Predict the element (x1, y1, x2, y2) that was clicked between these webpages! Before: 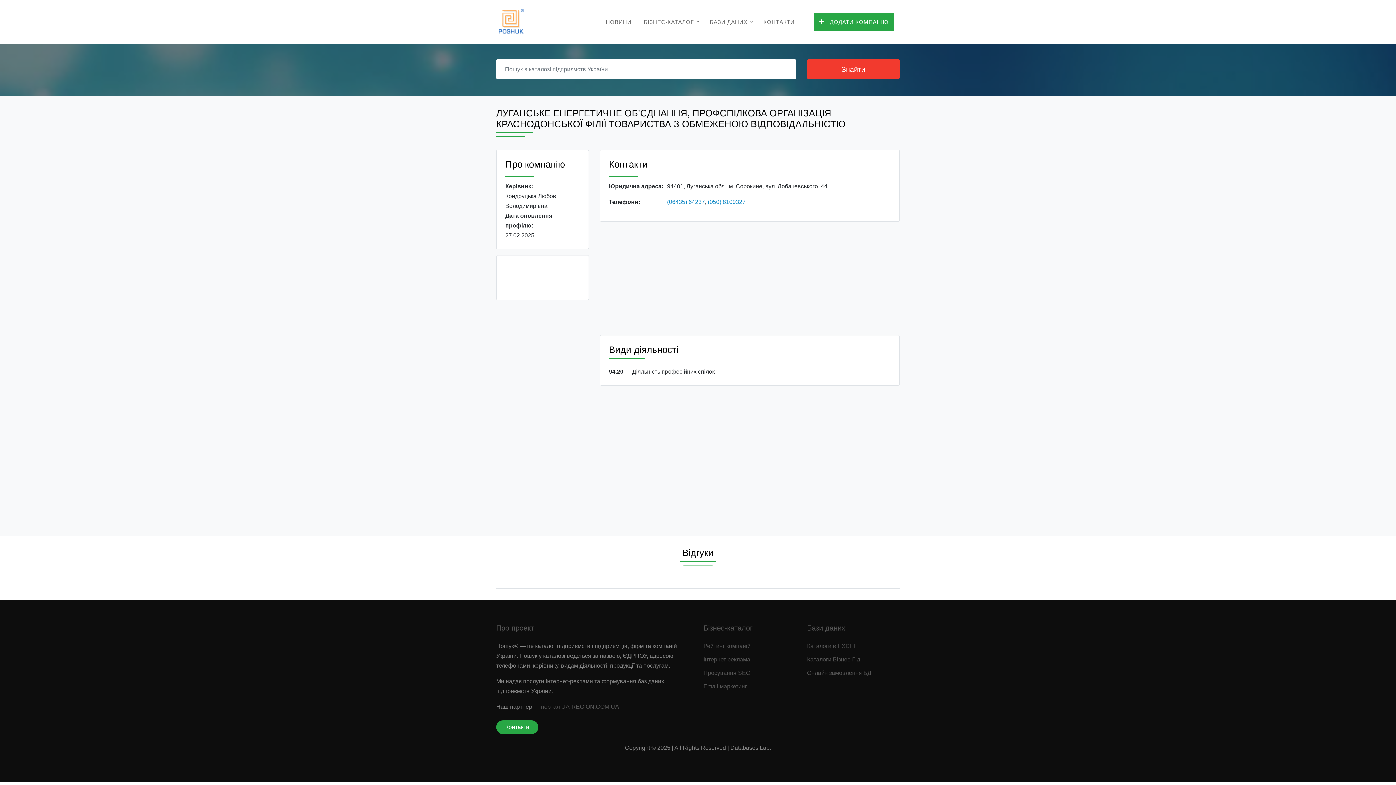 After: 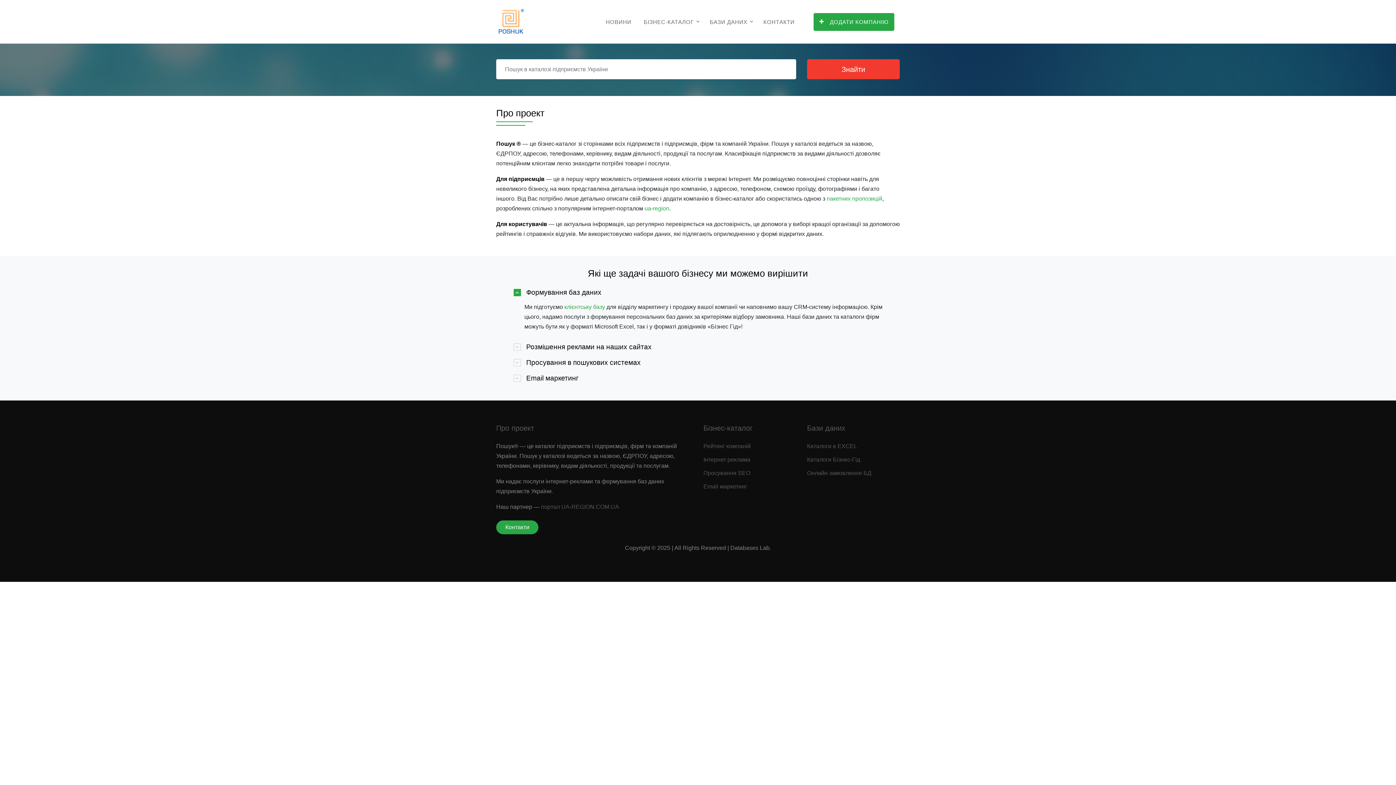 Action: label: Про проект bbox: (496, 624, 534, 632)